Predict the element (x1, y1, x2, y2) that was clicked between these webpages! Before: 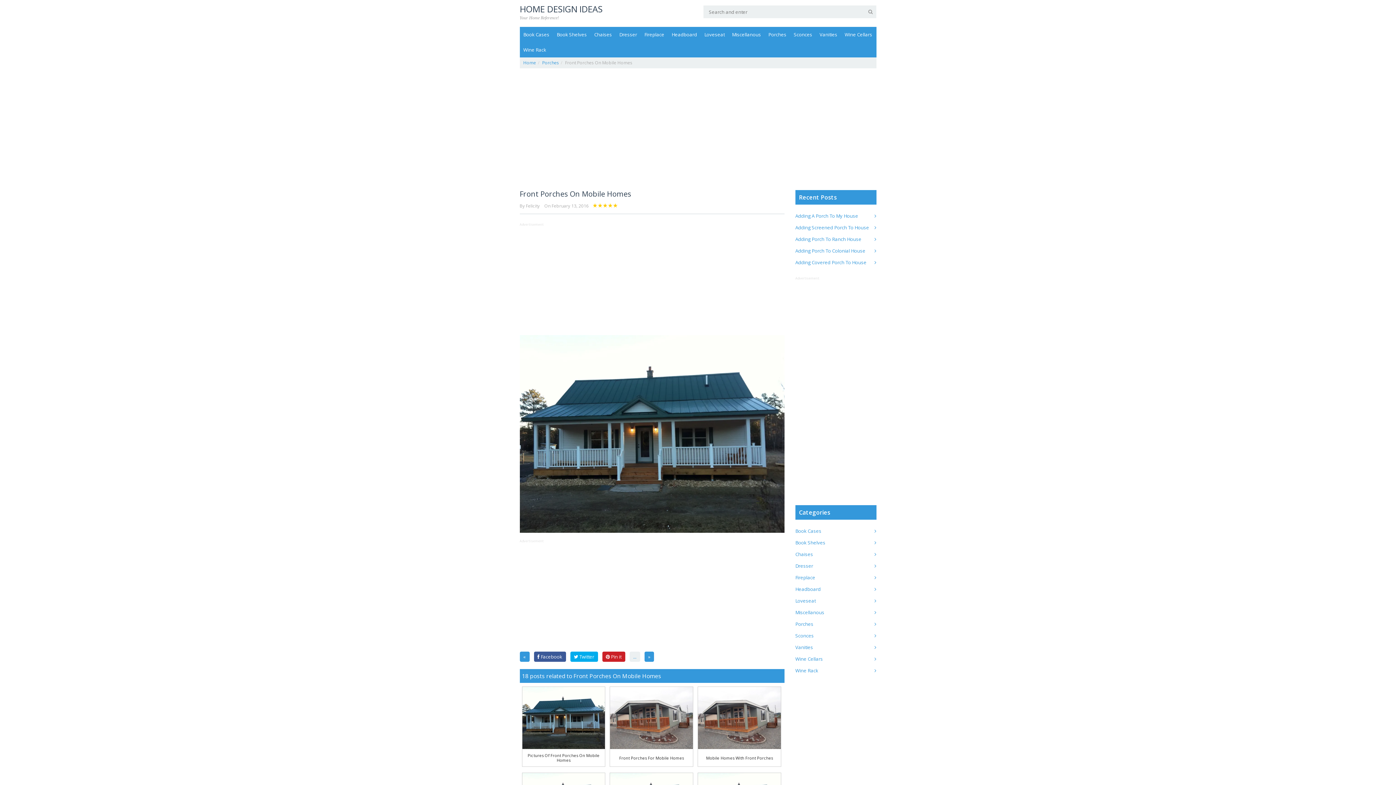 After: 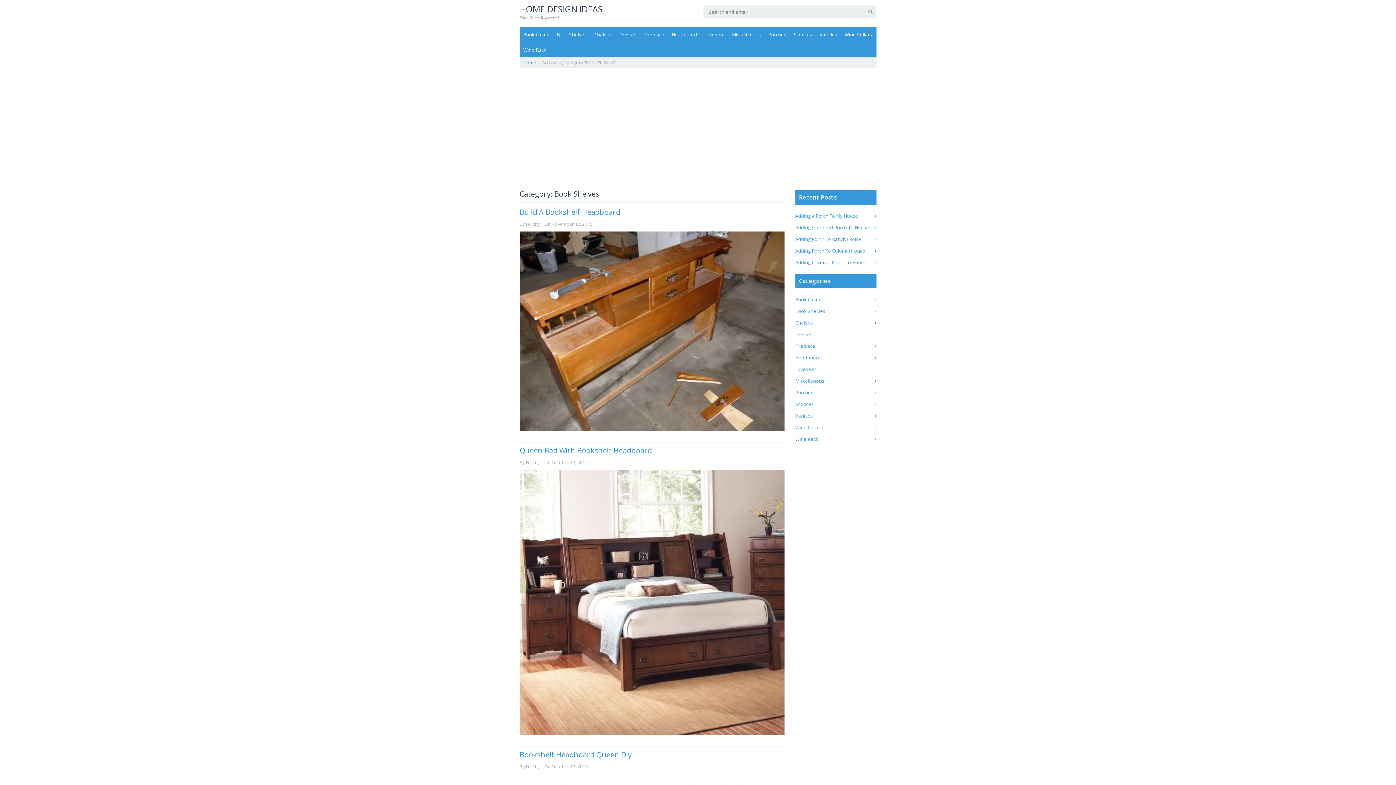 Action: bbox: (795, 539, 825, 546) label: Book Shelves